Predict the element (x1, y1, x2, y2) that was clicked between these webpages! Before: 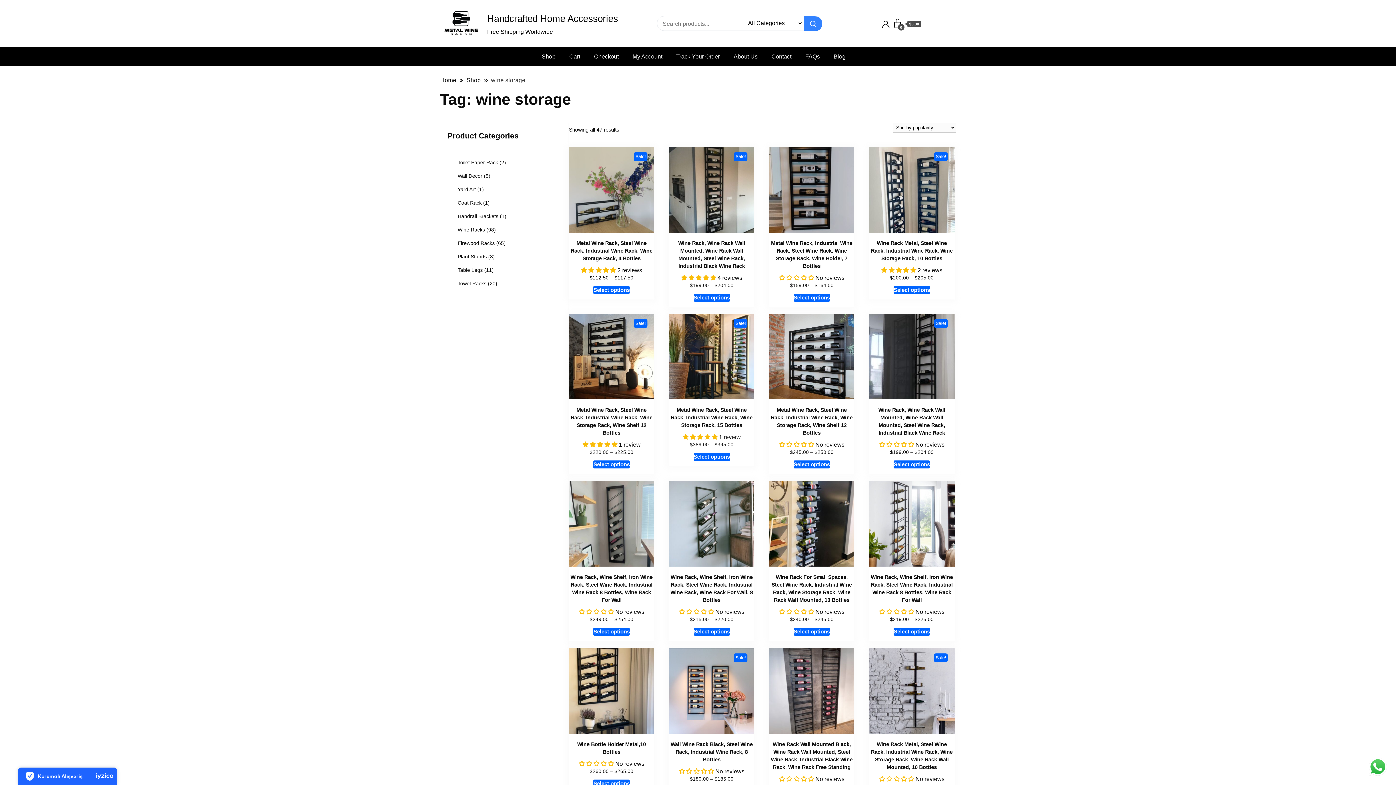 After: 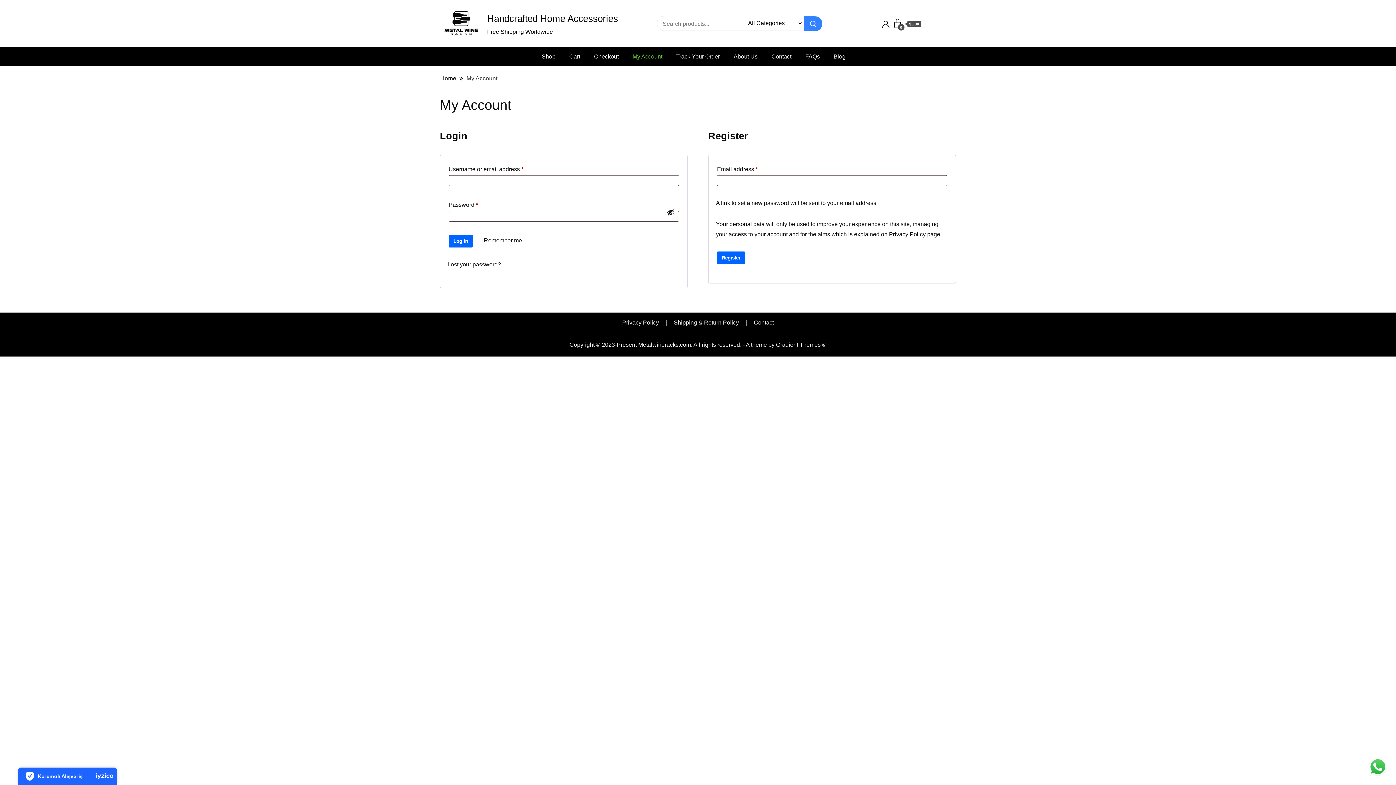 Action: label: My Account bbox: (626, 47, 668, 65)